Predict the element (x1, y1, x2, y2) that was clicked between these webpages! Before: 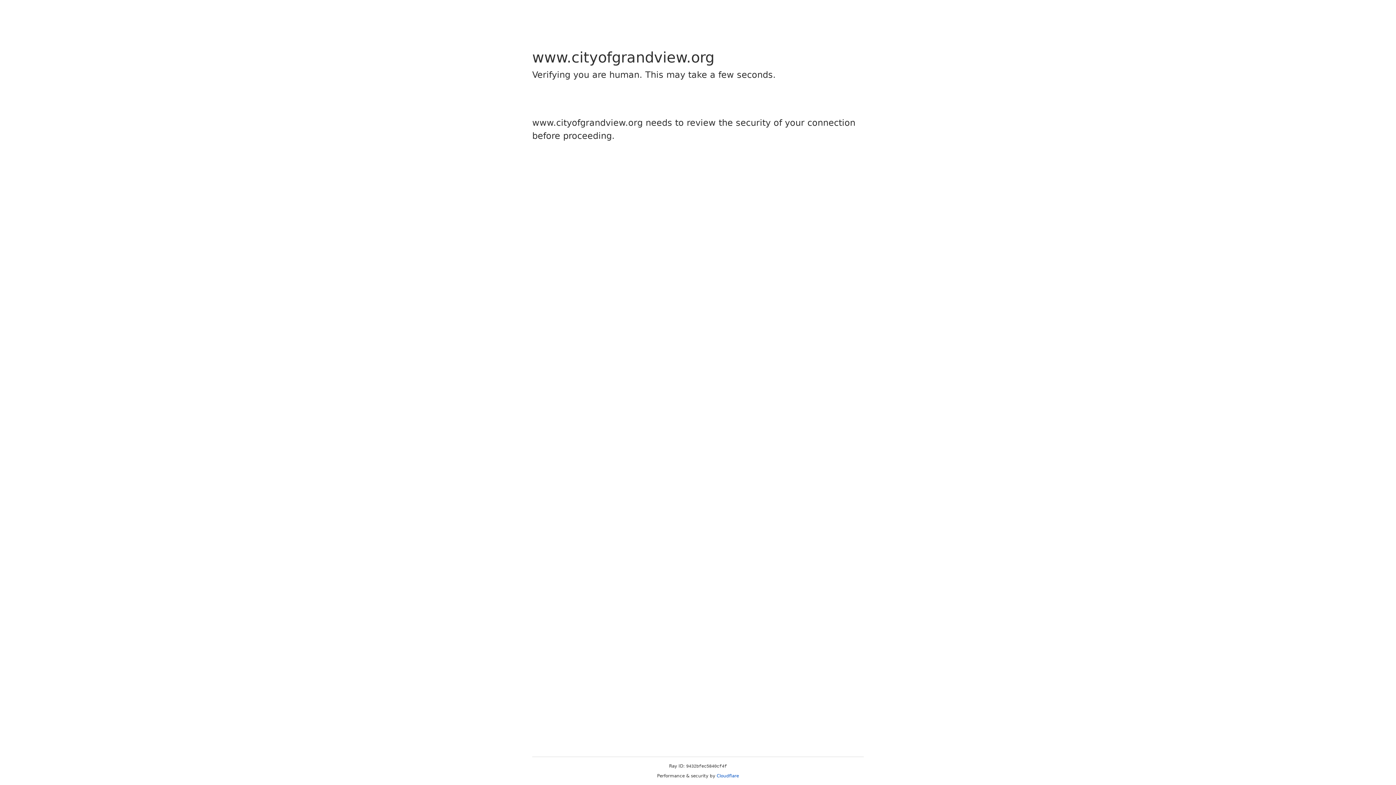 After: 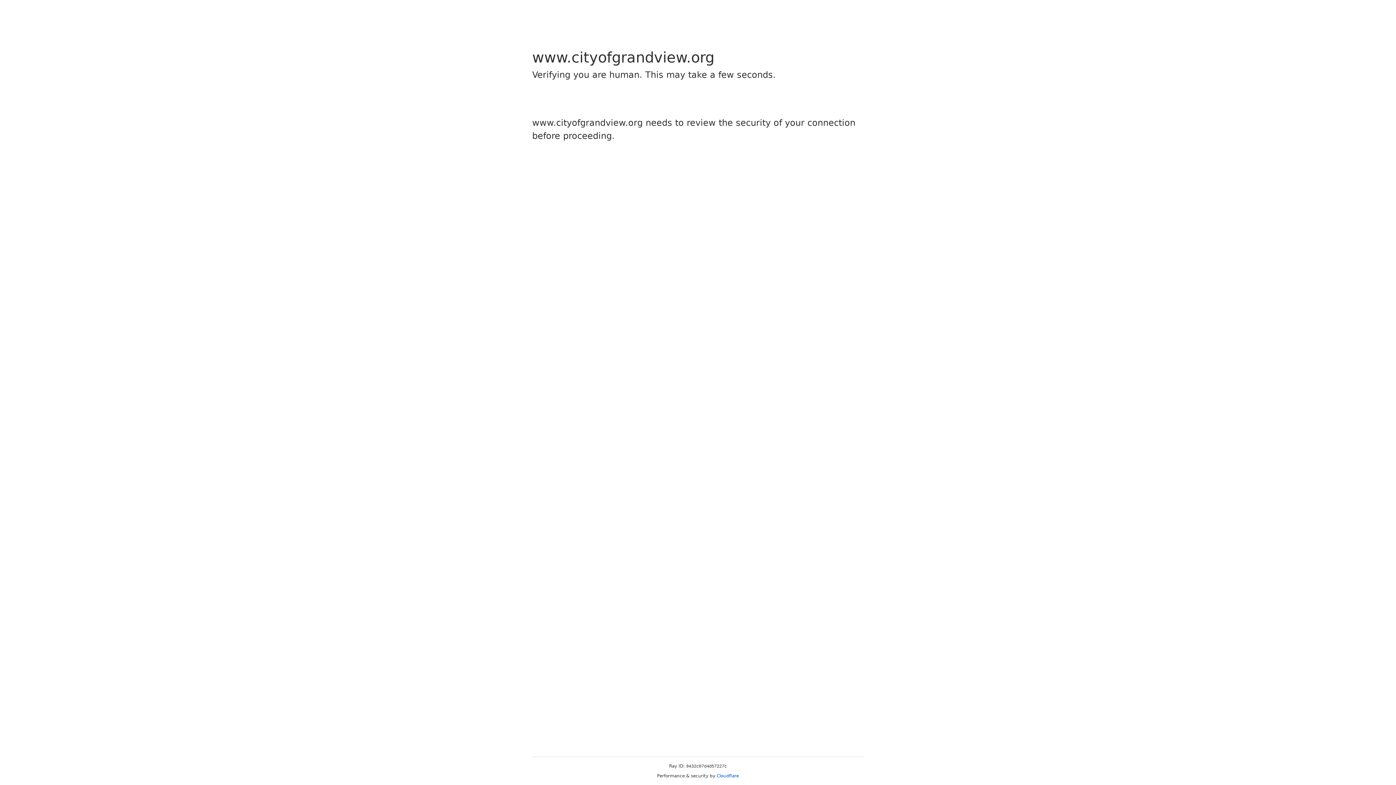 Action: label: Cloudflare bbox: (716, 773, 739, 778)